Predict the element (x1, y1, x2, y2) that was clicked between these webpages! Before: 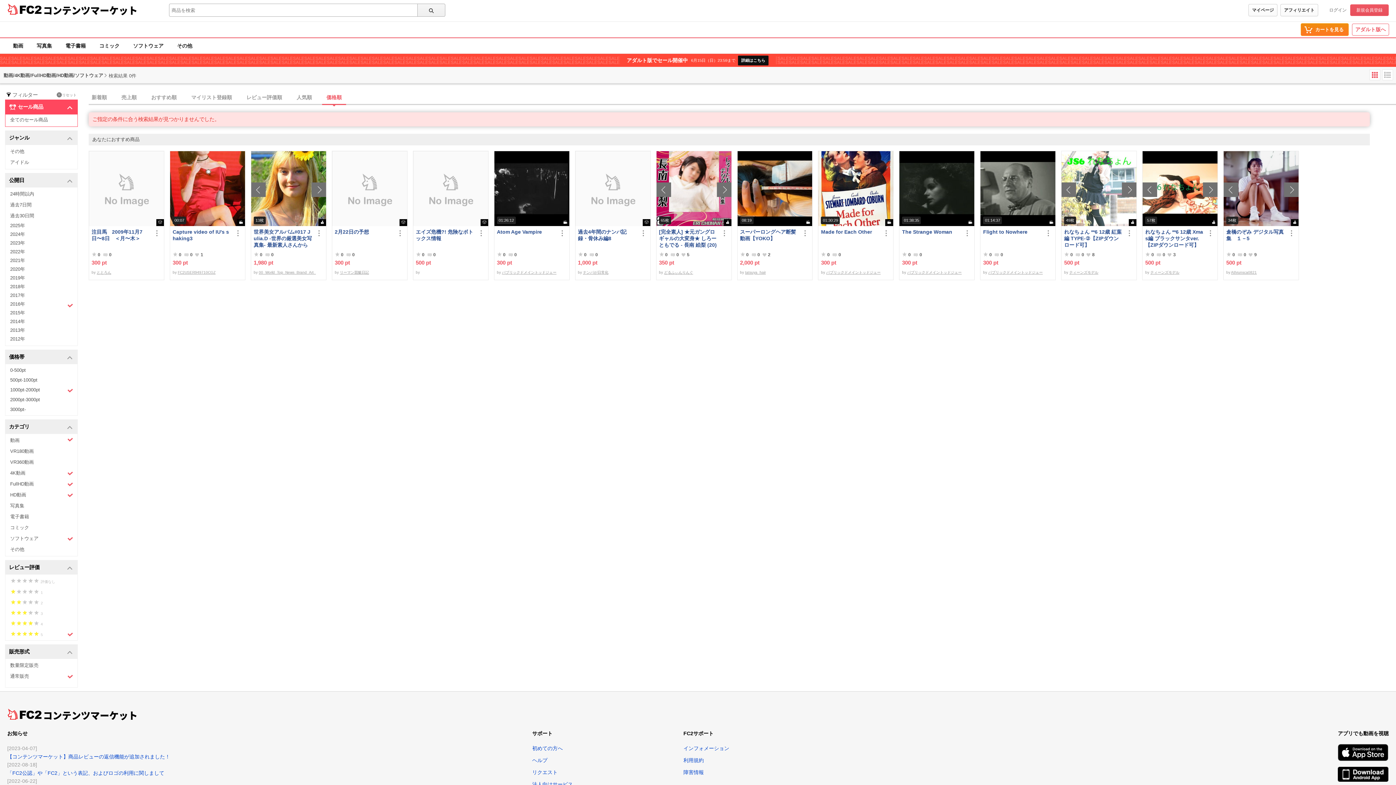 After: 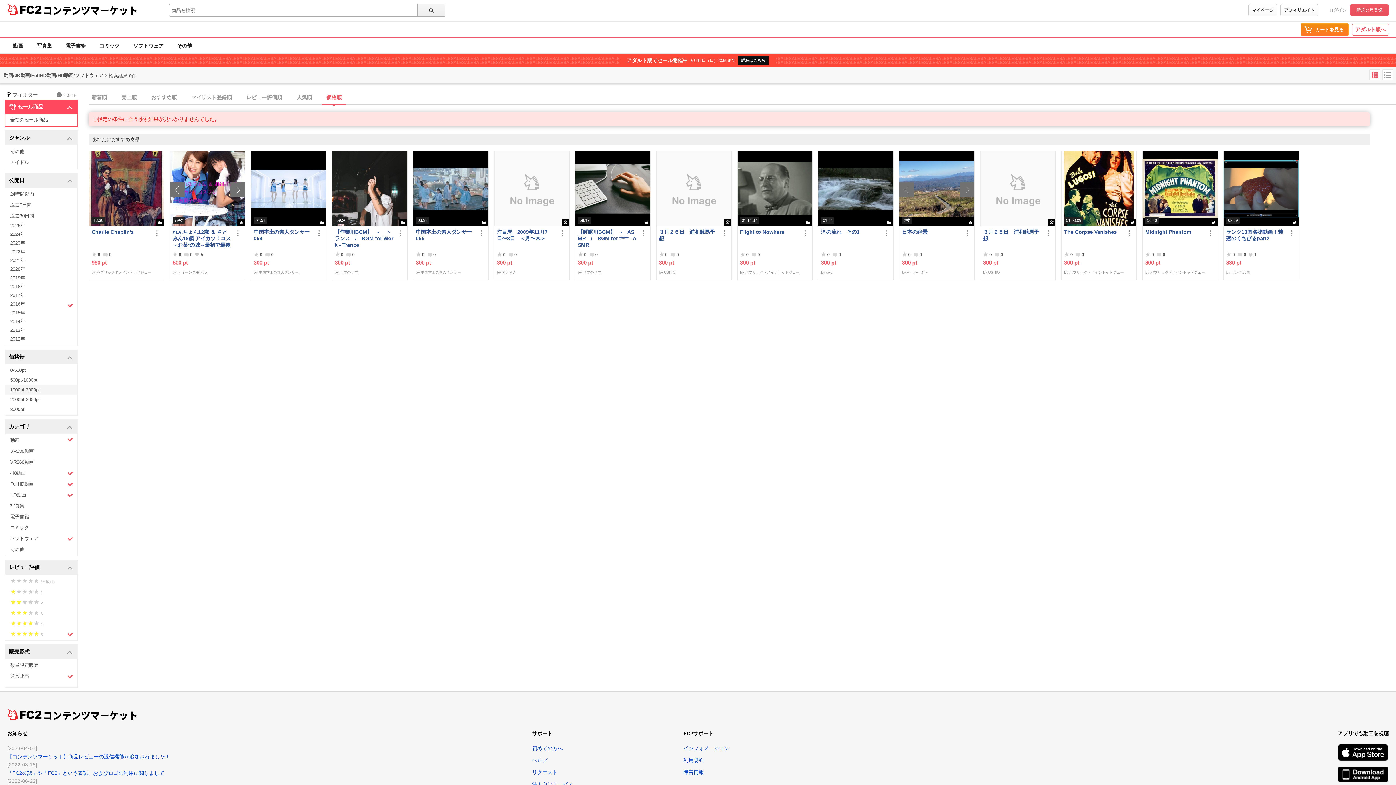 Action: bbox: (5, 385, 77, 394) label: 1000pt-2000pt